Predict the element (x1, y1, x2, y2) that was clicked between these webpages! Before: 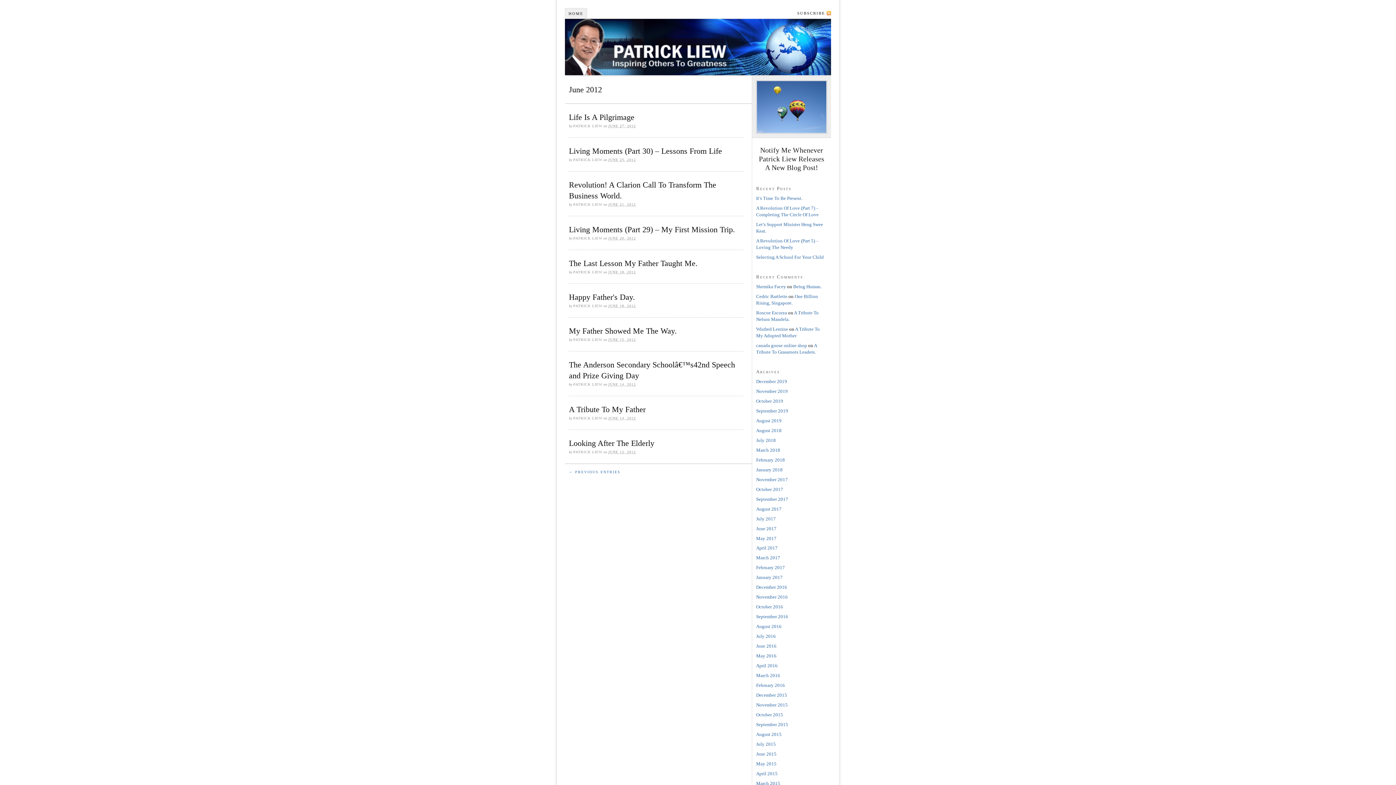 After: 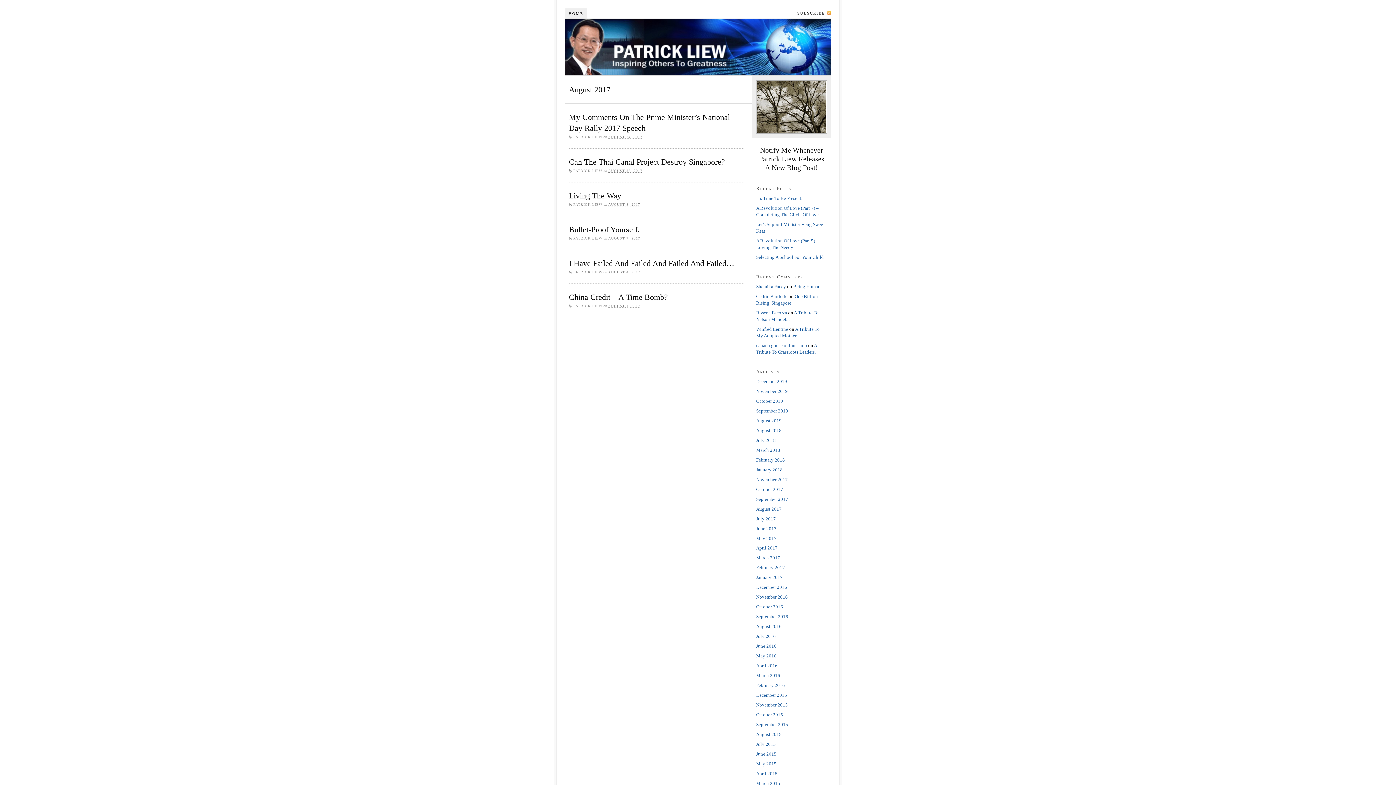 Action: bbox: (756, 506, 781, 511) label: August 2017